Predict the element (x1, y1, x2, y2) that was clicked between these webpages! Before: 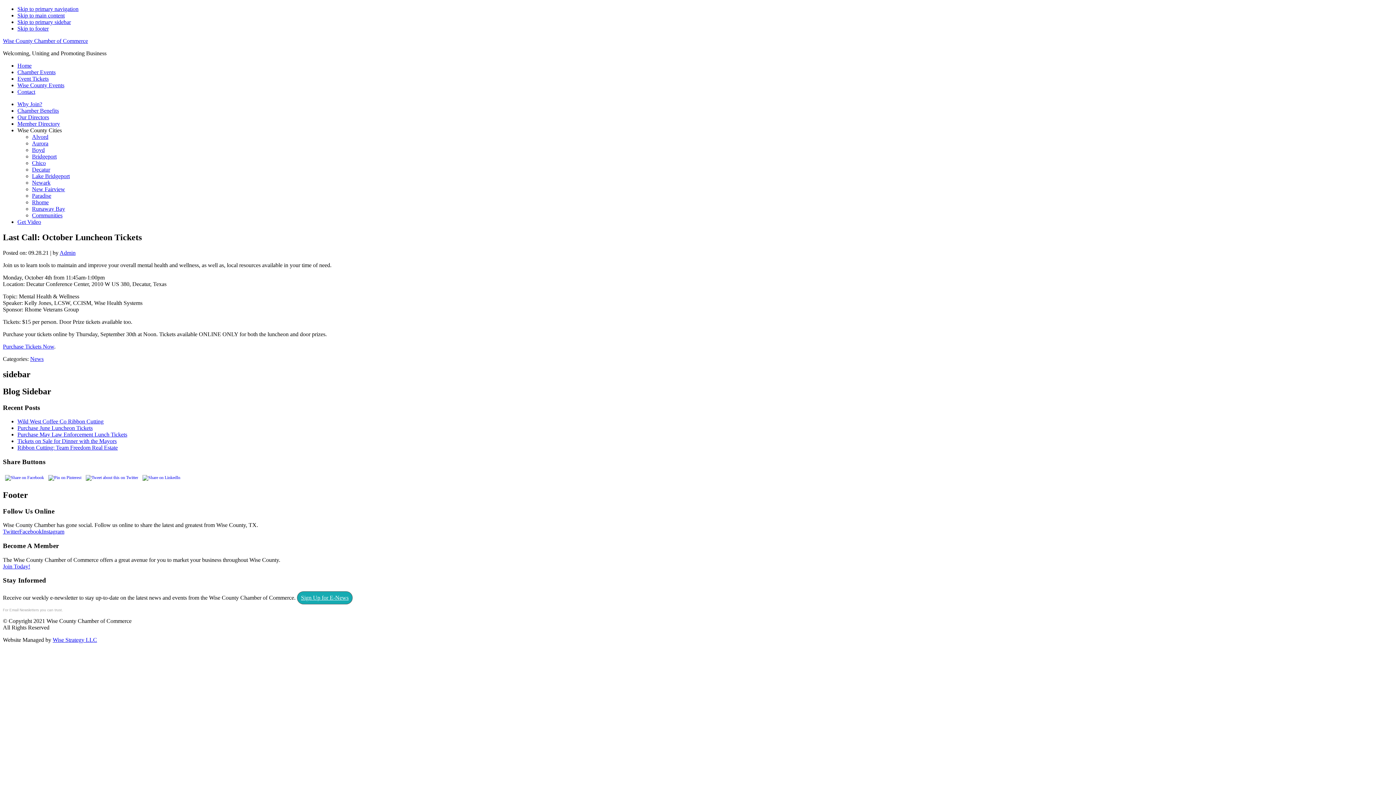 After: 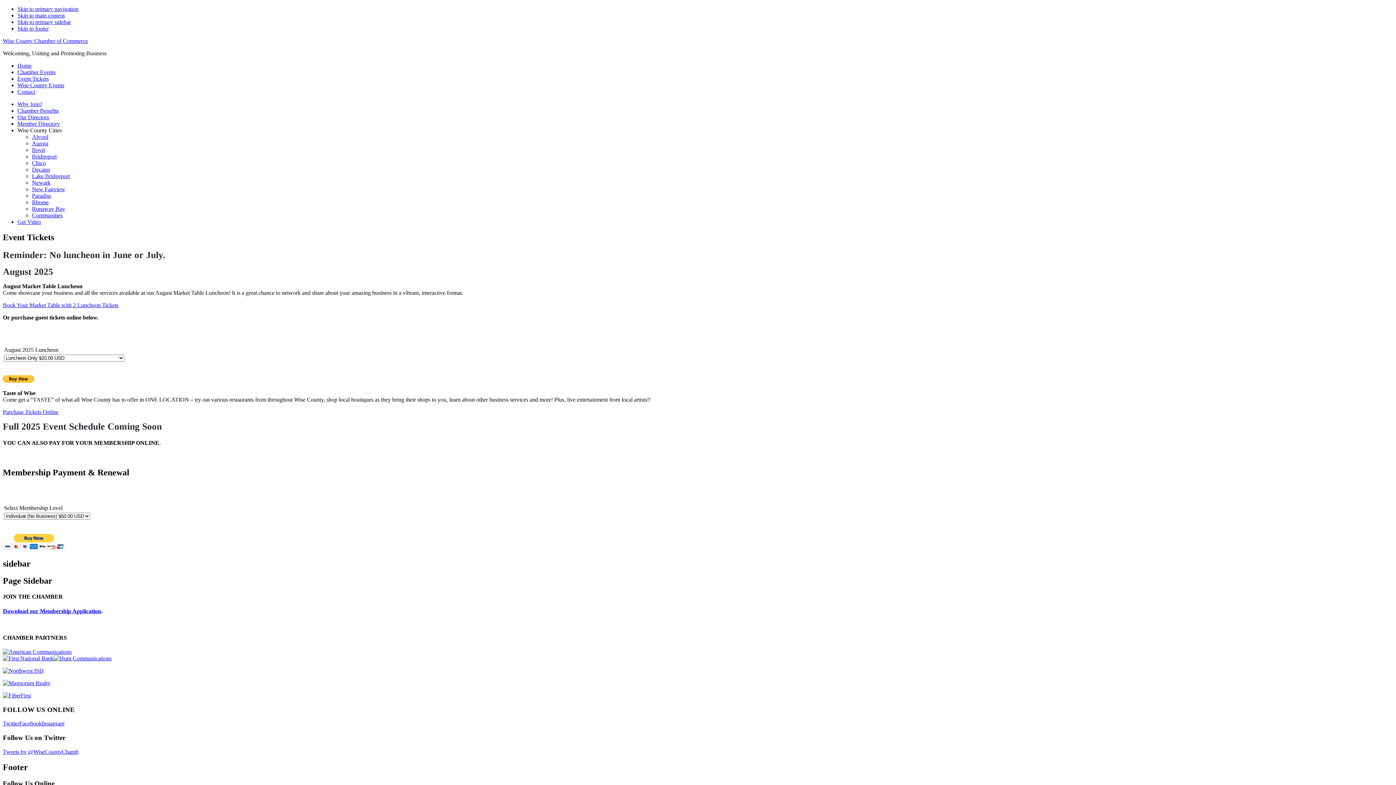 Action: bbox: (17, 75, 48, 81) label: Event Tickets